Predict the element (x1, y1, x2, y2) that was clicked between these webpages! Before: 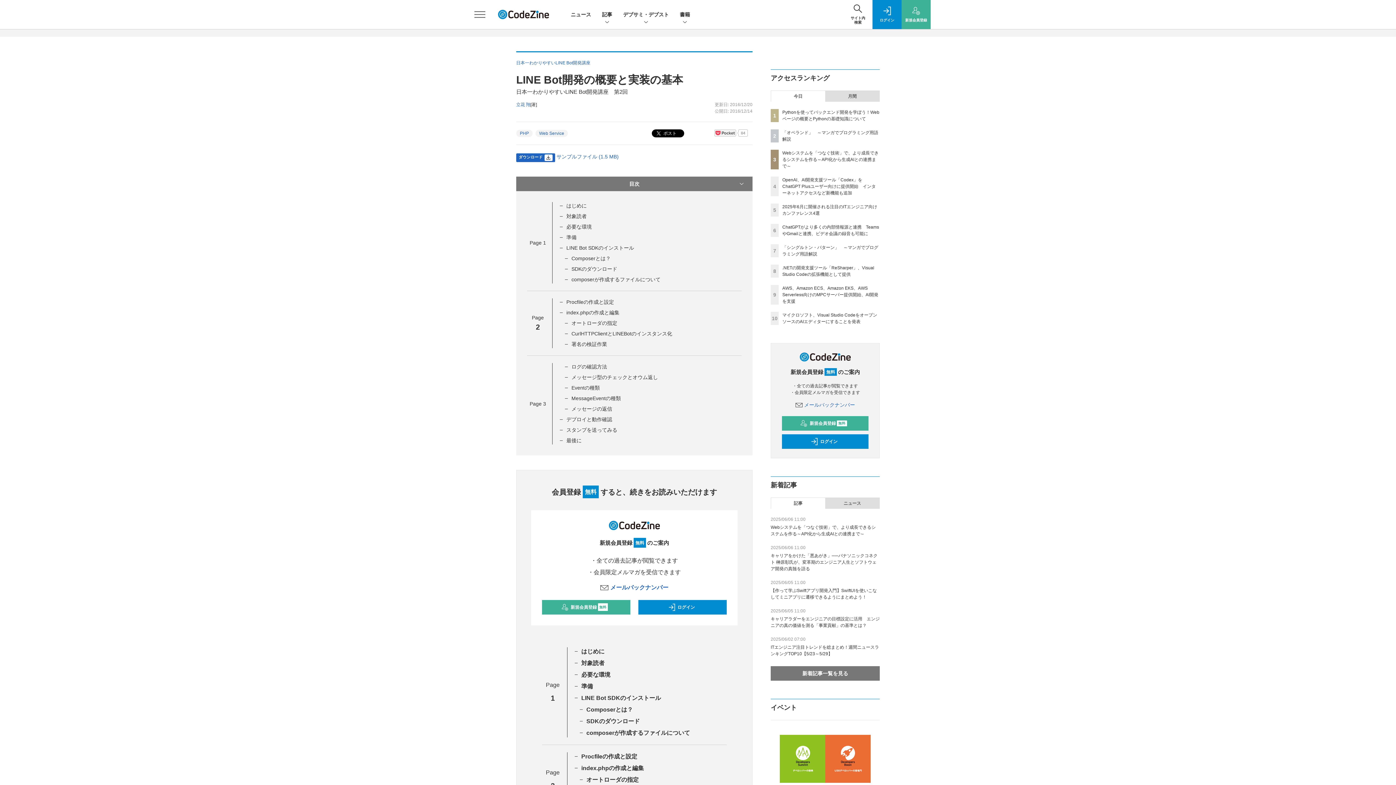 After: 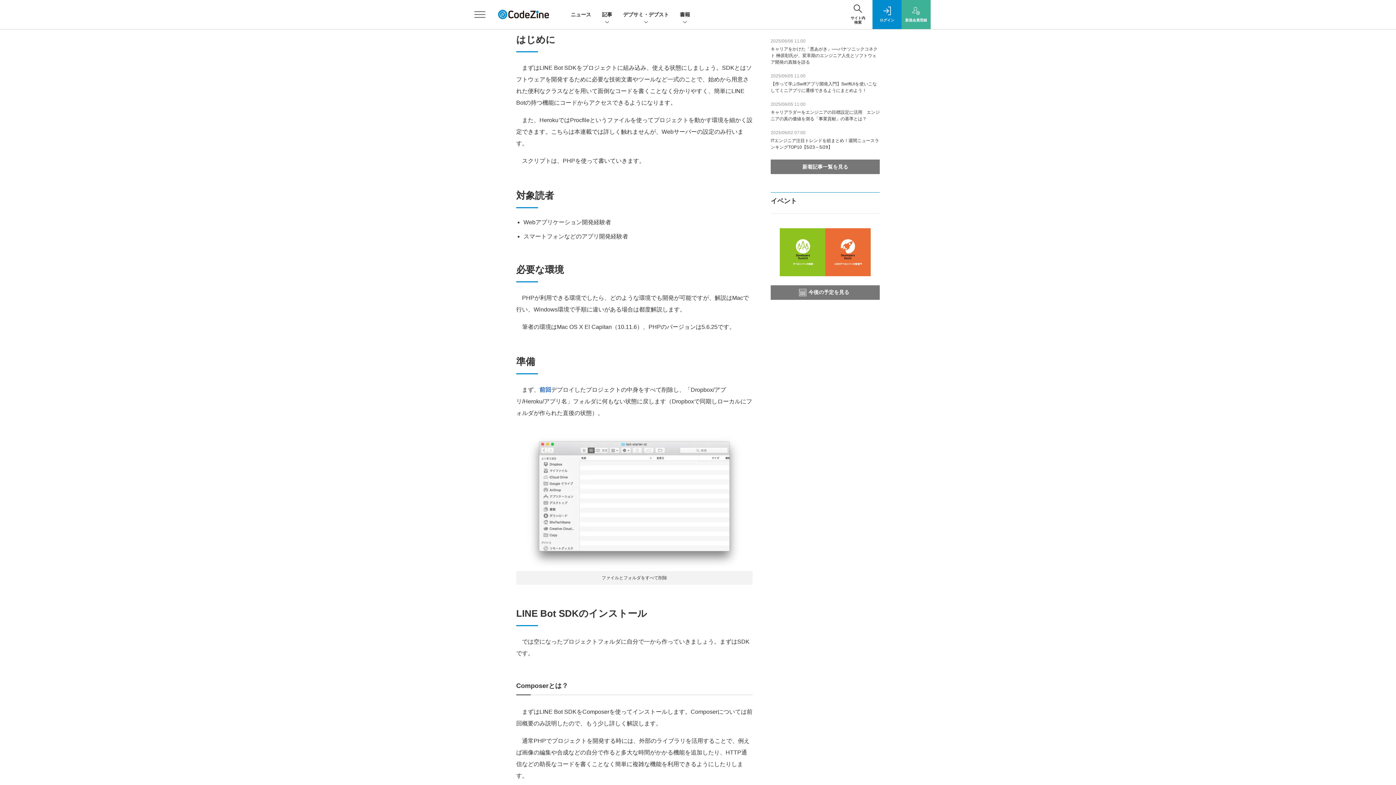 Action: label: はじめに bbox: (581, 648, 604, 655)